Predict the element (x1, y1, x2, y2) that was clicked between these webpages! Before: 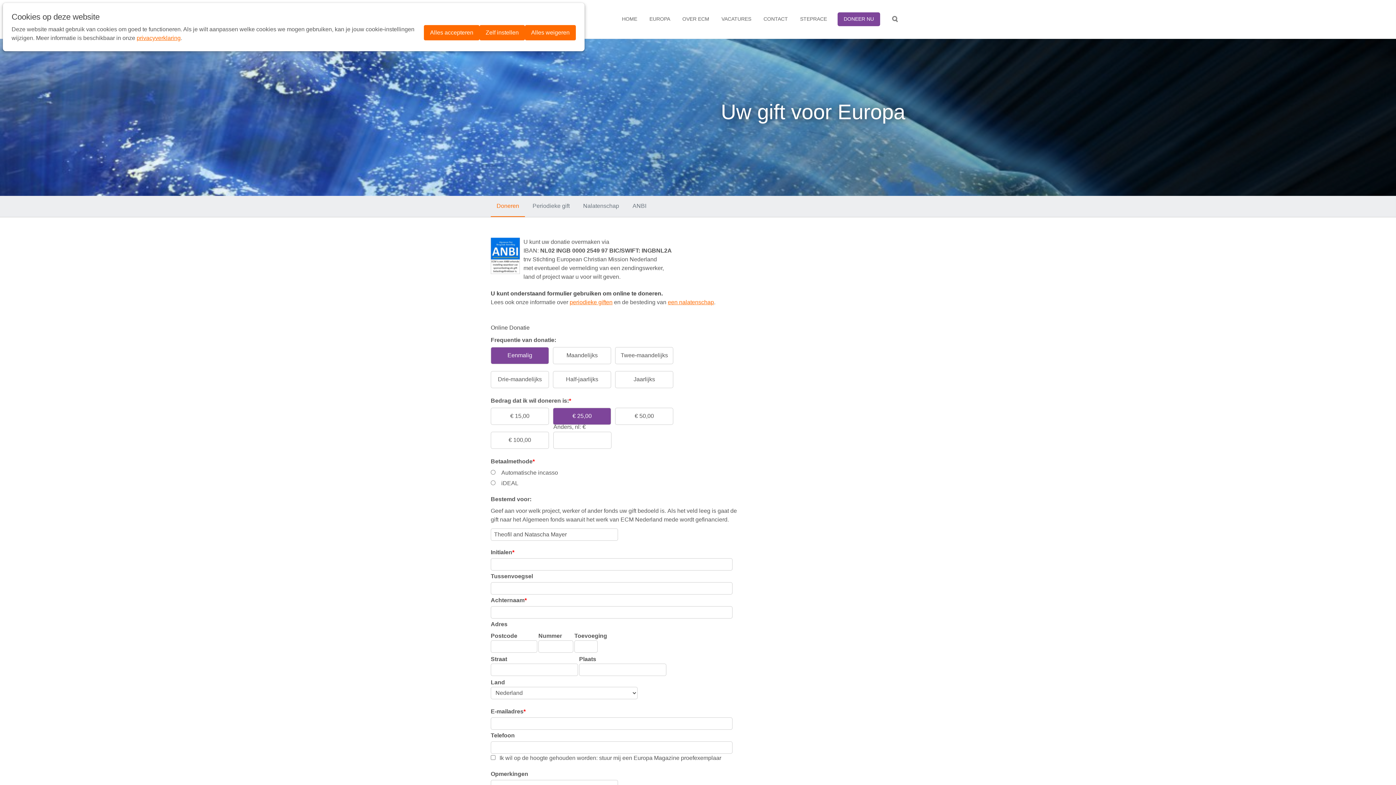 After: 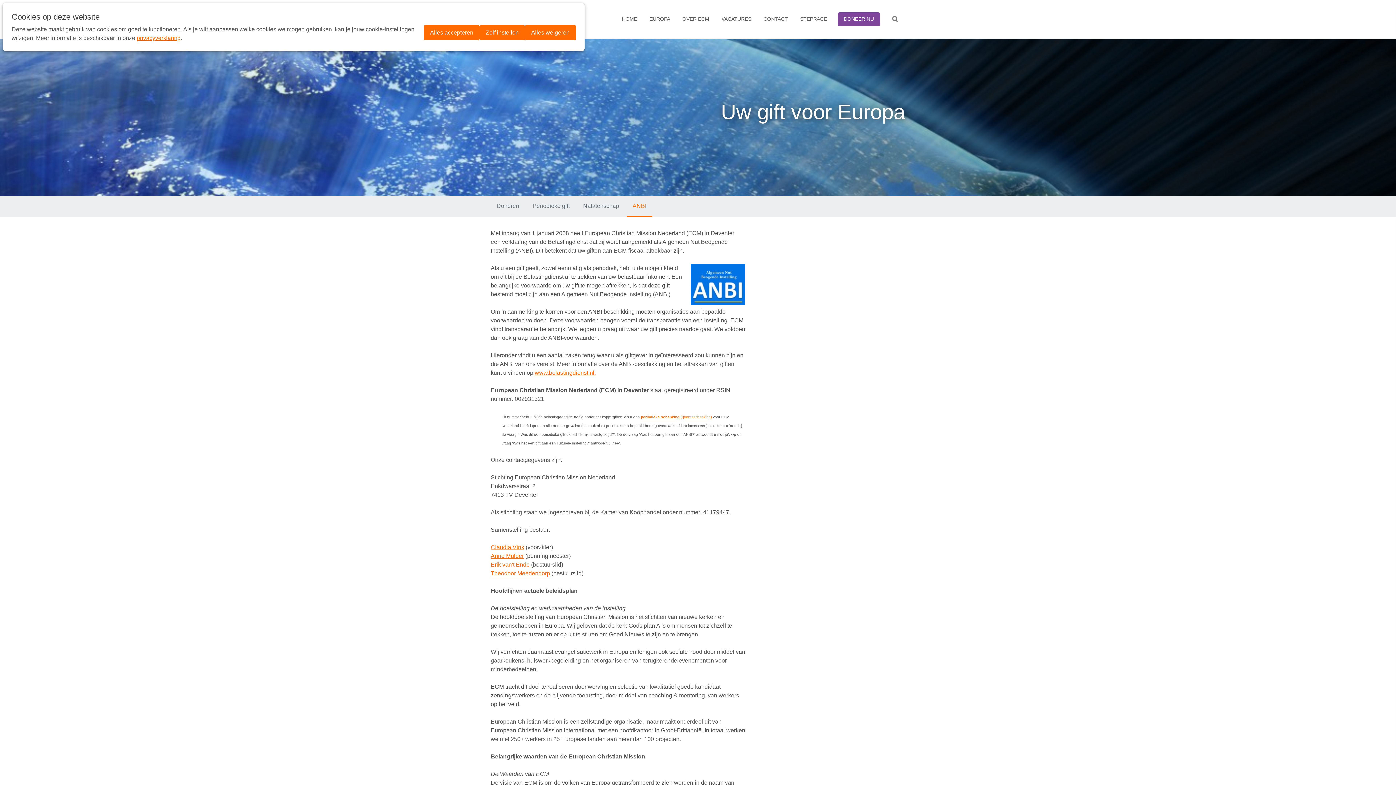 Action: bbox: (626, 196, 652, 217) label: ANBI